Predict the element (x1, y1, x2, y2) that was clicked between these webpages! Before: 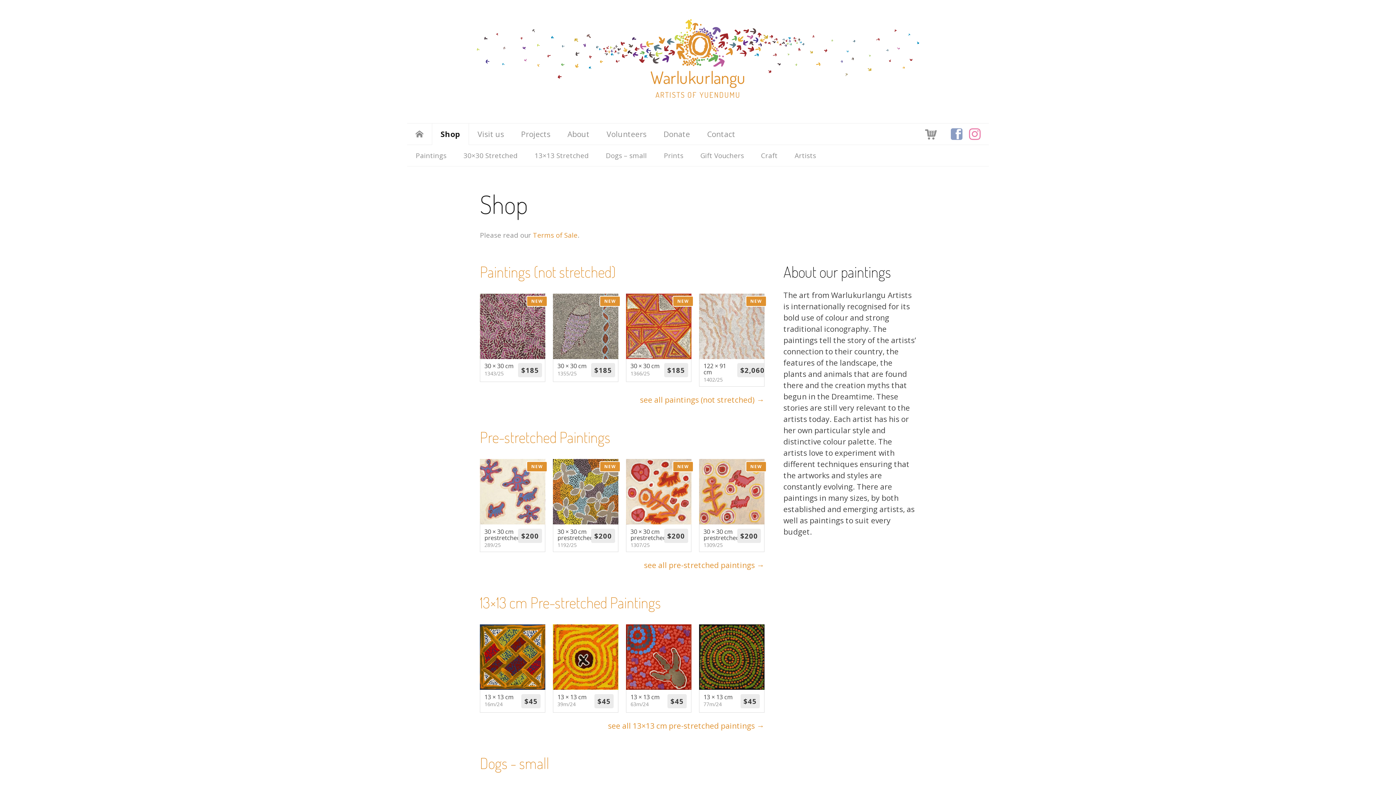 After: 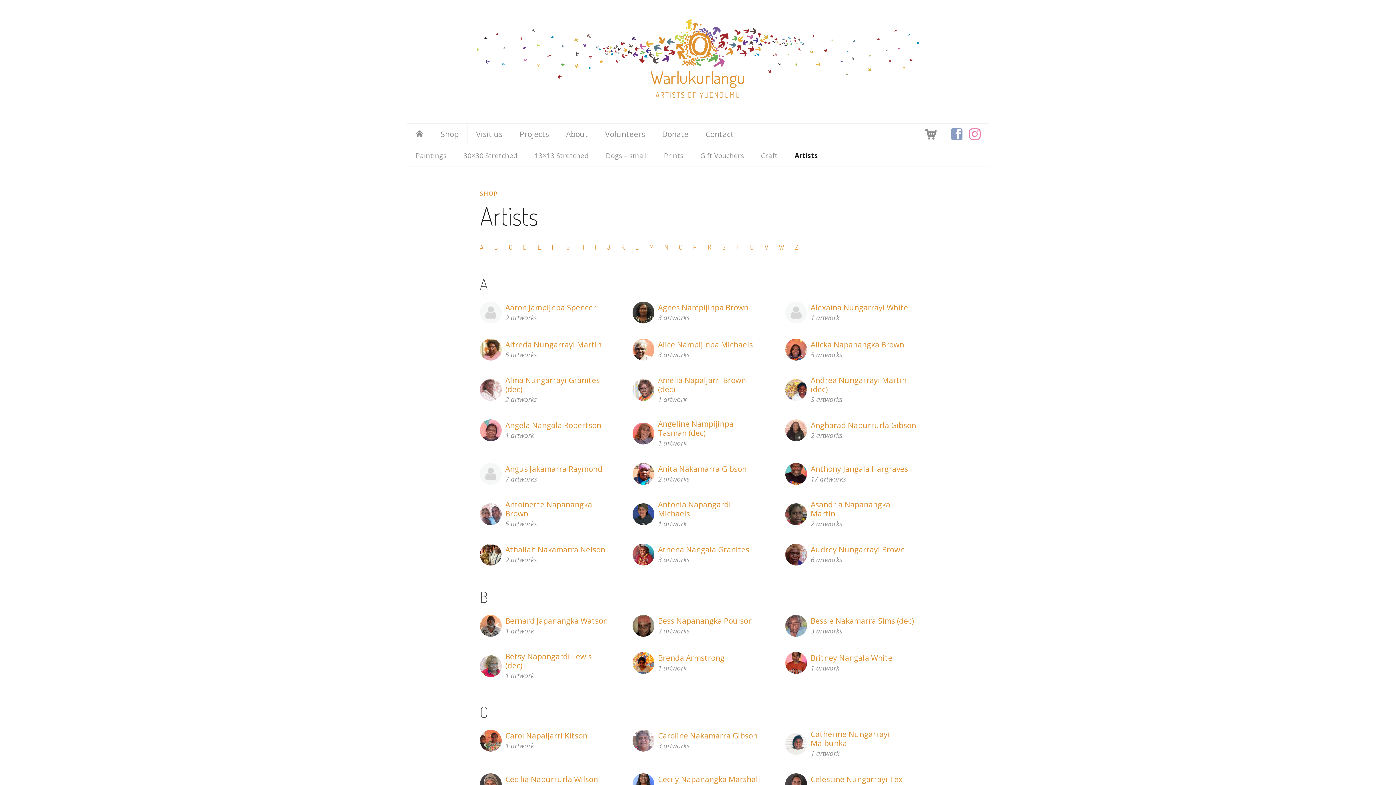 Action: bbox: (786, 145, 824, 166) label: Artists